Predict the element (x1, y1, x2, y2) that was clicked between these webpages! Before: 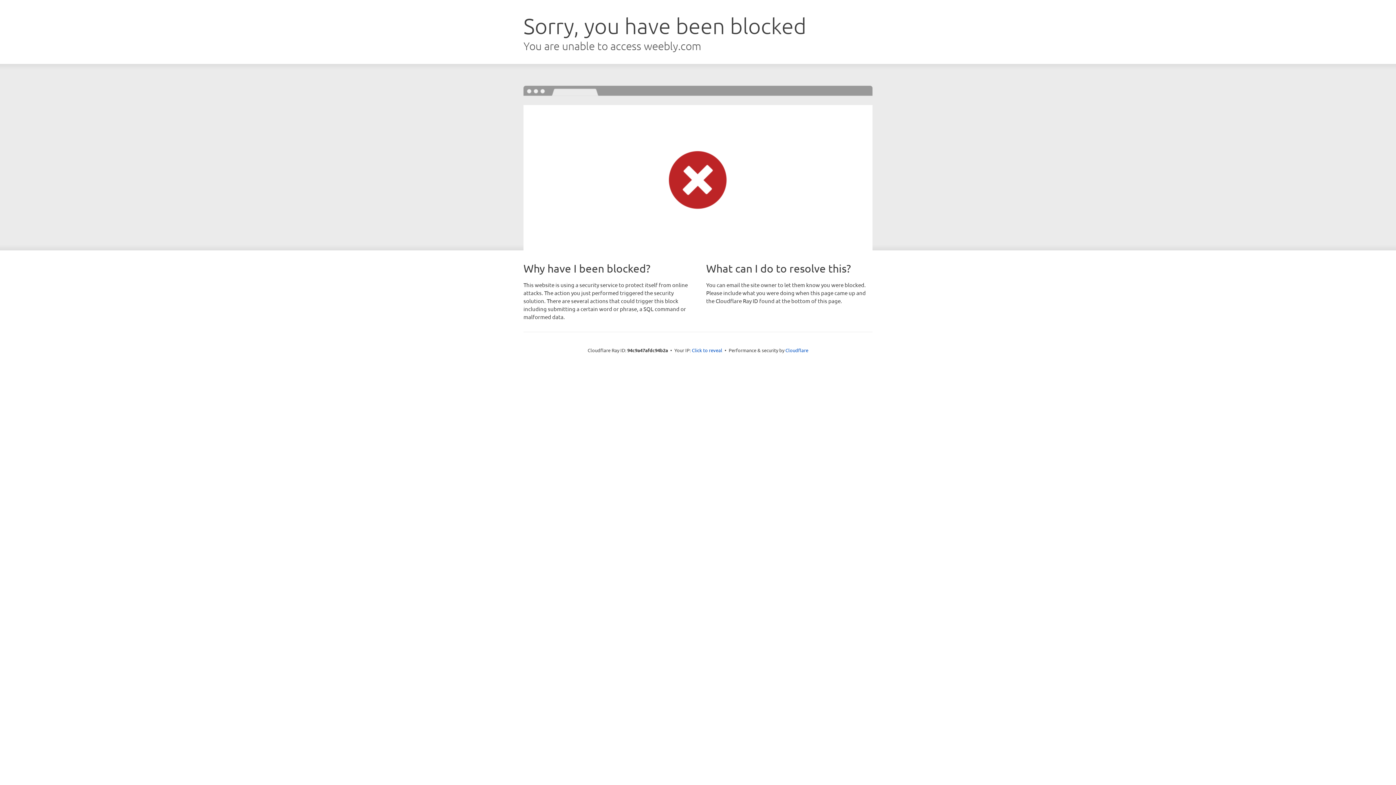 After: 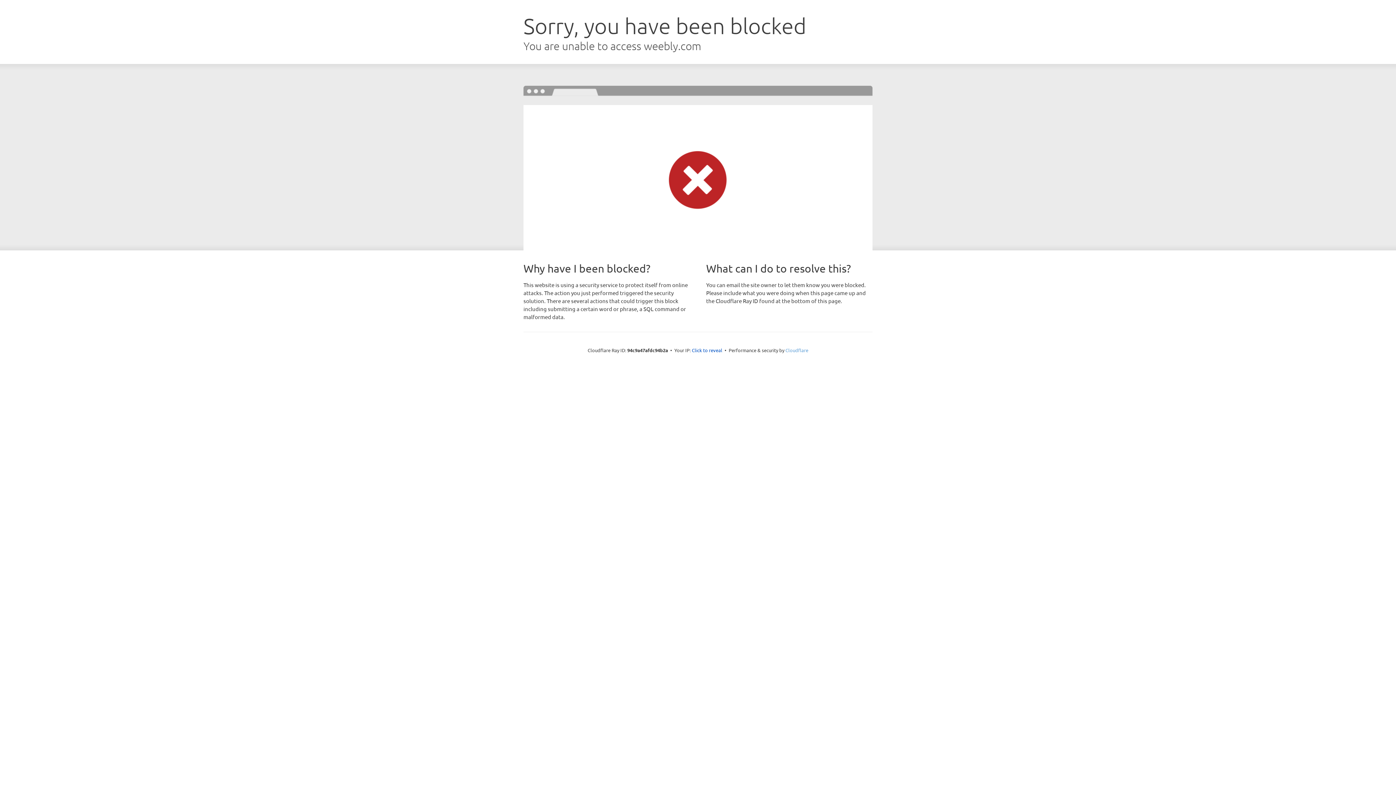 Action: label: Cloudflare bbox: (785, 347, 808, 353)